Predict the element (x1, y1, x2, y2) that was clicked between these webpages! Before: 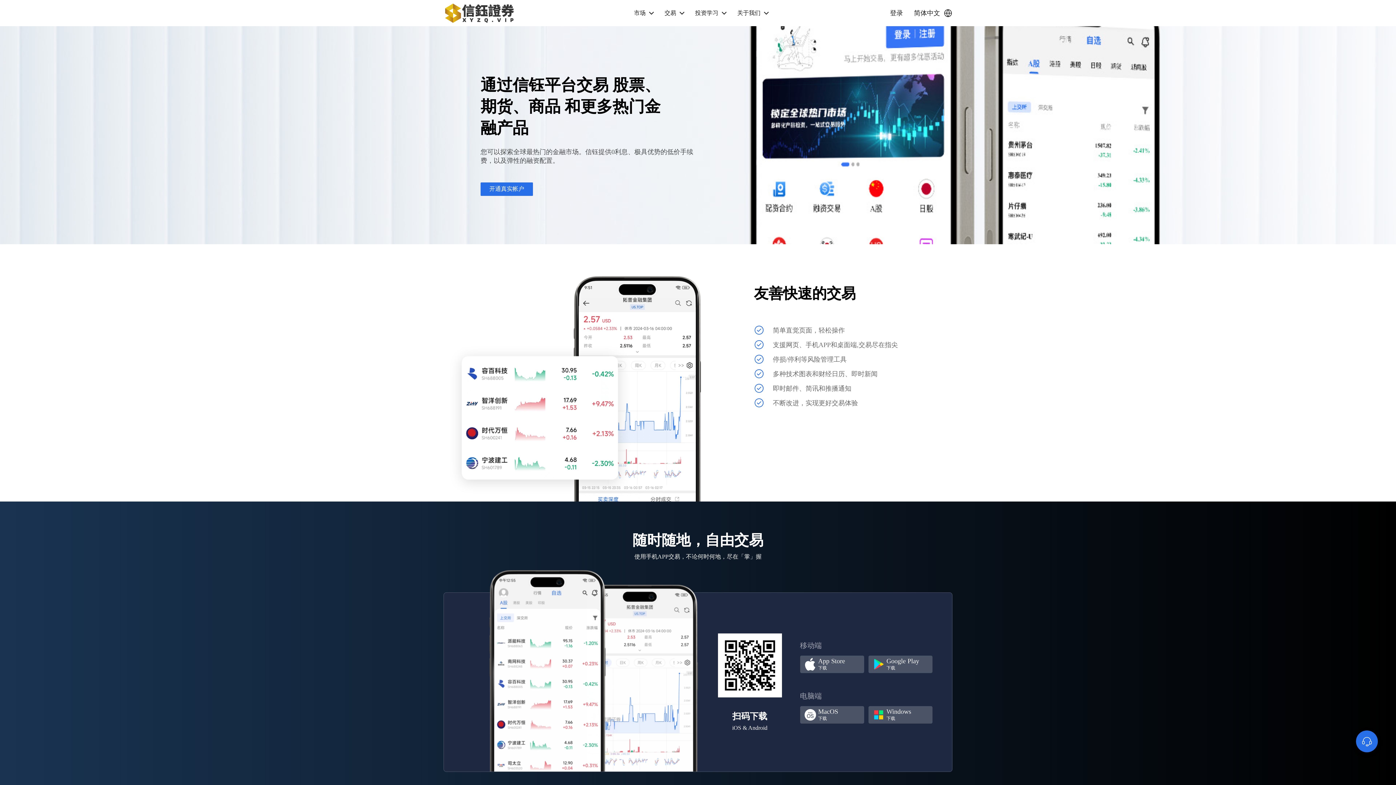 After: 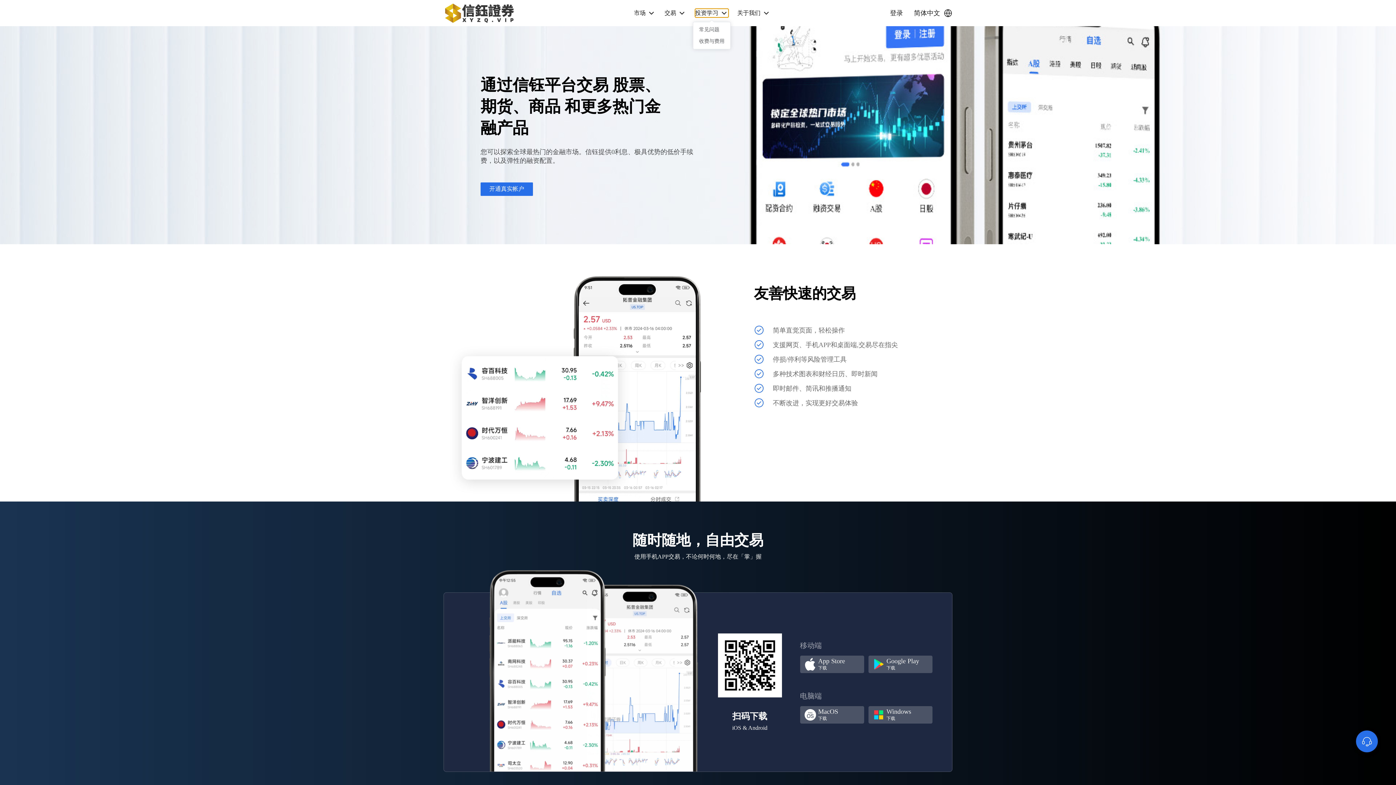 Action: bbox: (695, 8, 728, 17) label: 投资学习